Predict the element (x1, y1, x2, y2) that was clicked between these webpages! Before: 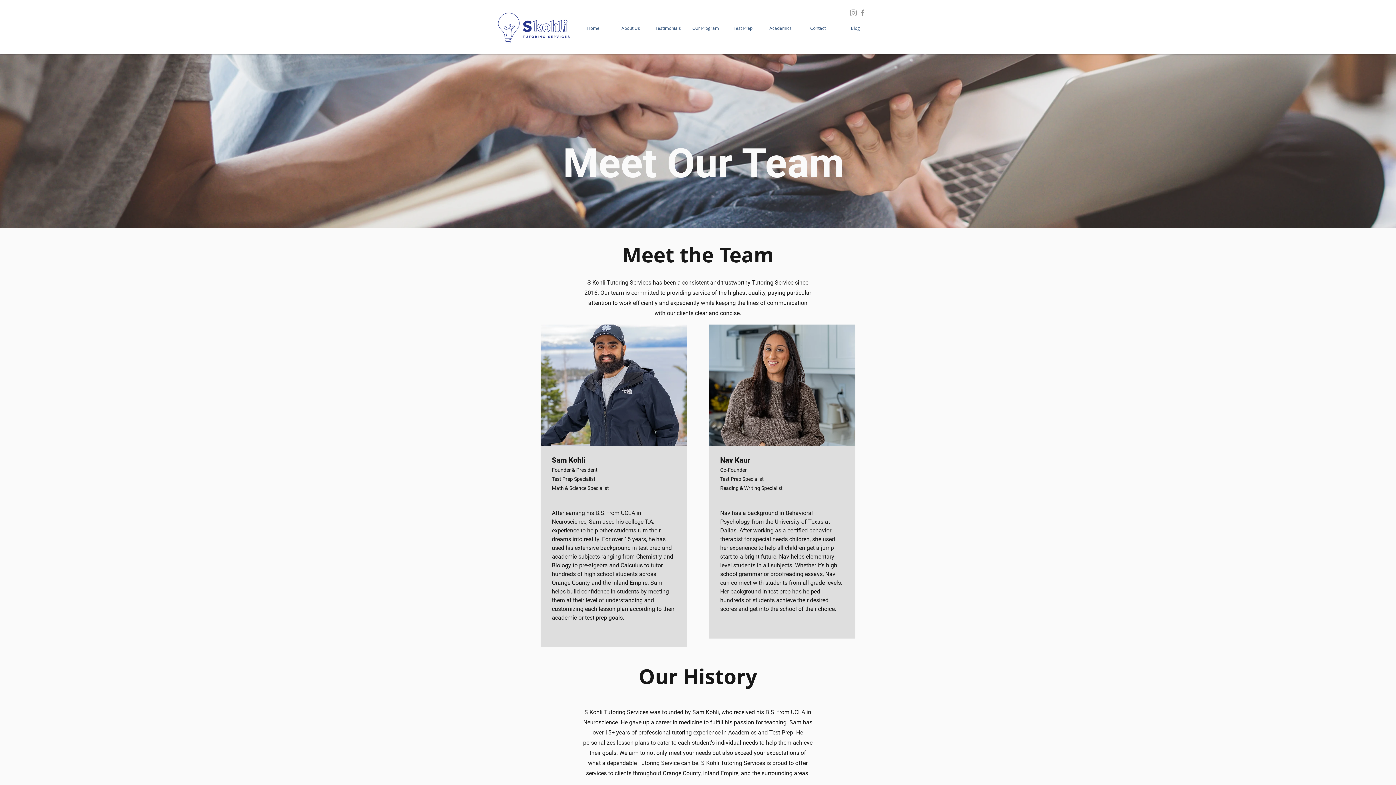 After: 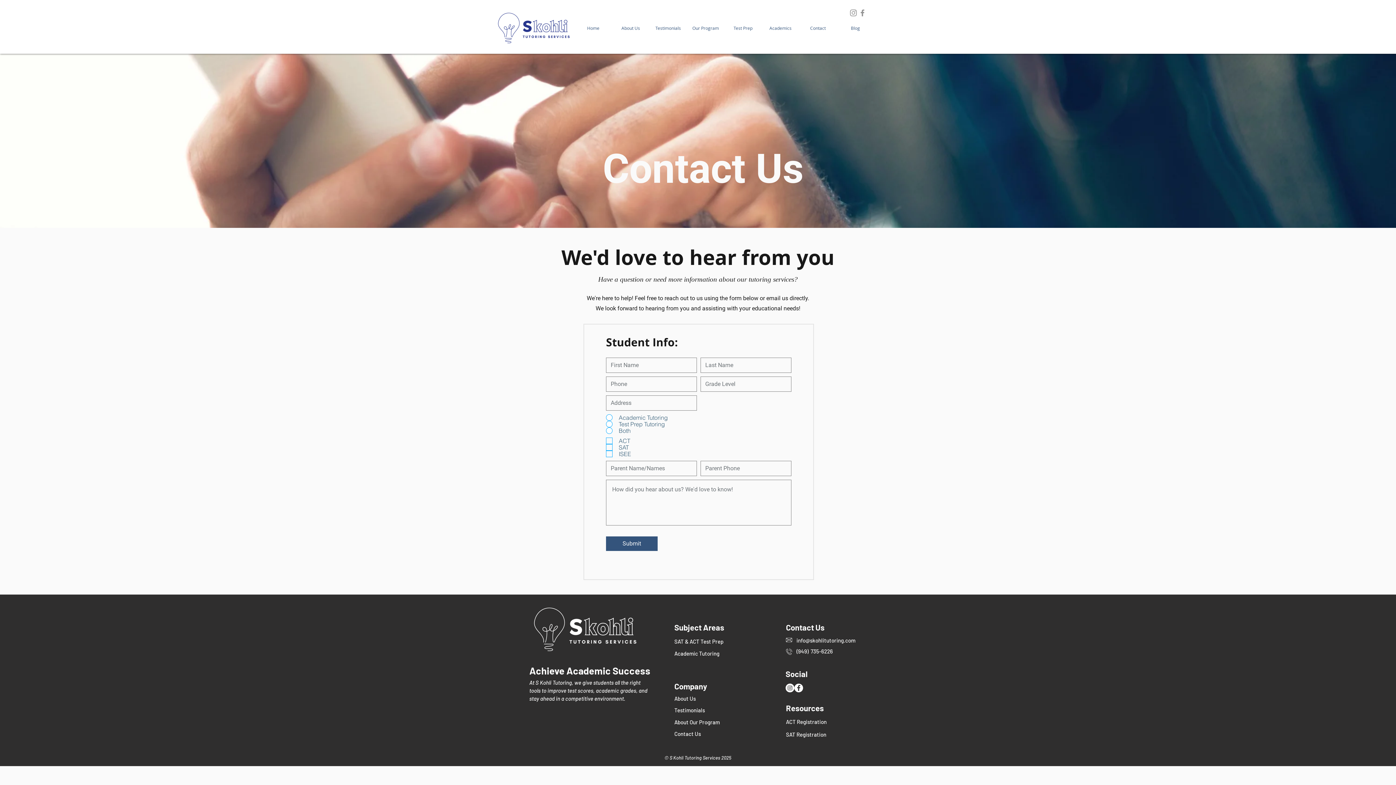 Action: bbox: (799, 22, 836, 33) label: Contact